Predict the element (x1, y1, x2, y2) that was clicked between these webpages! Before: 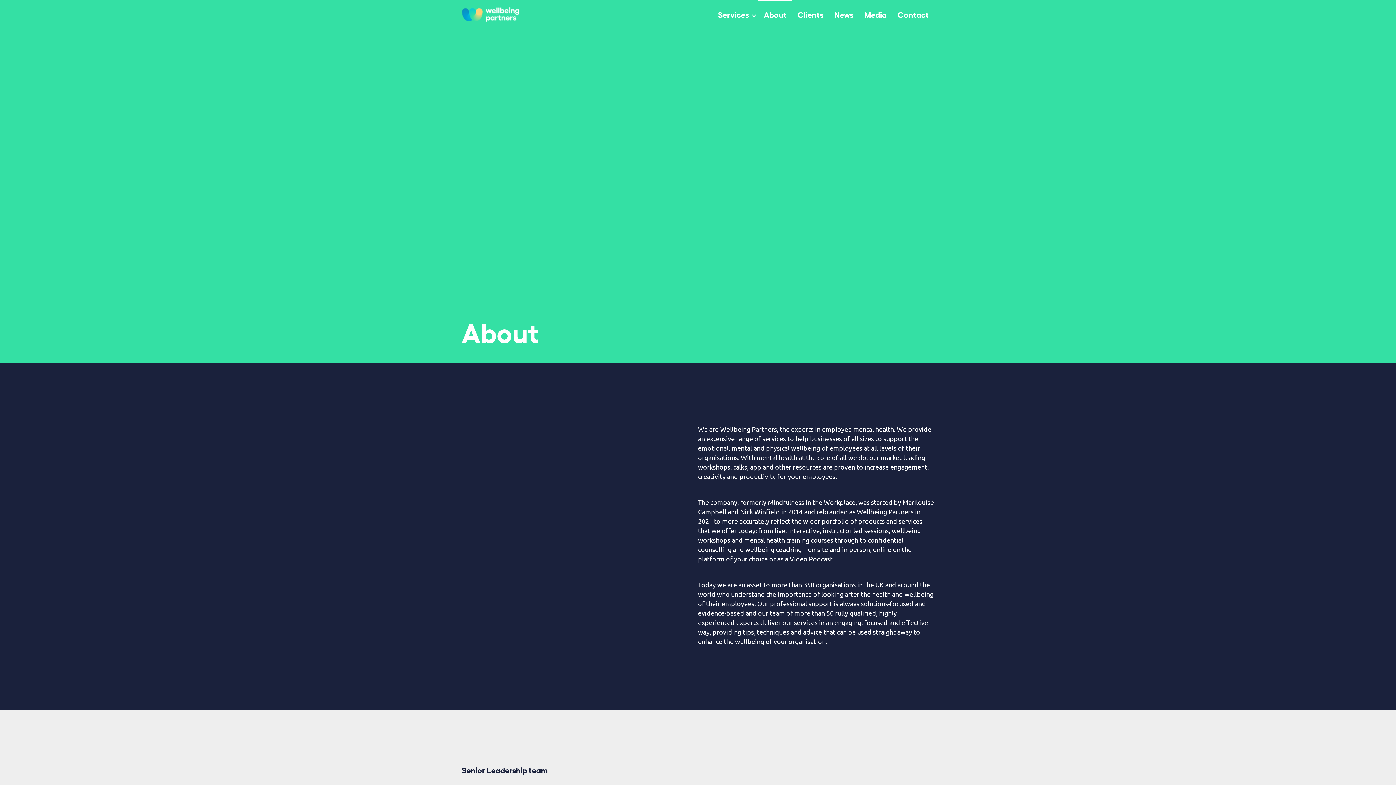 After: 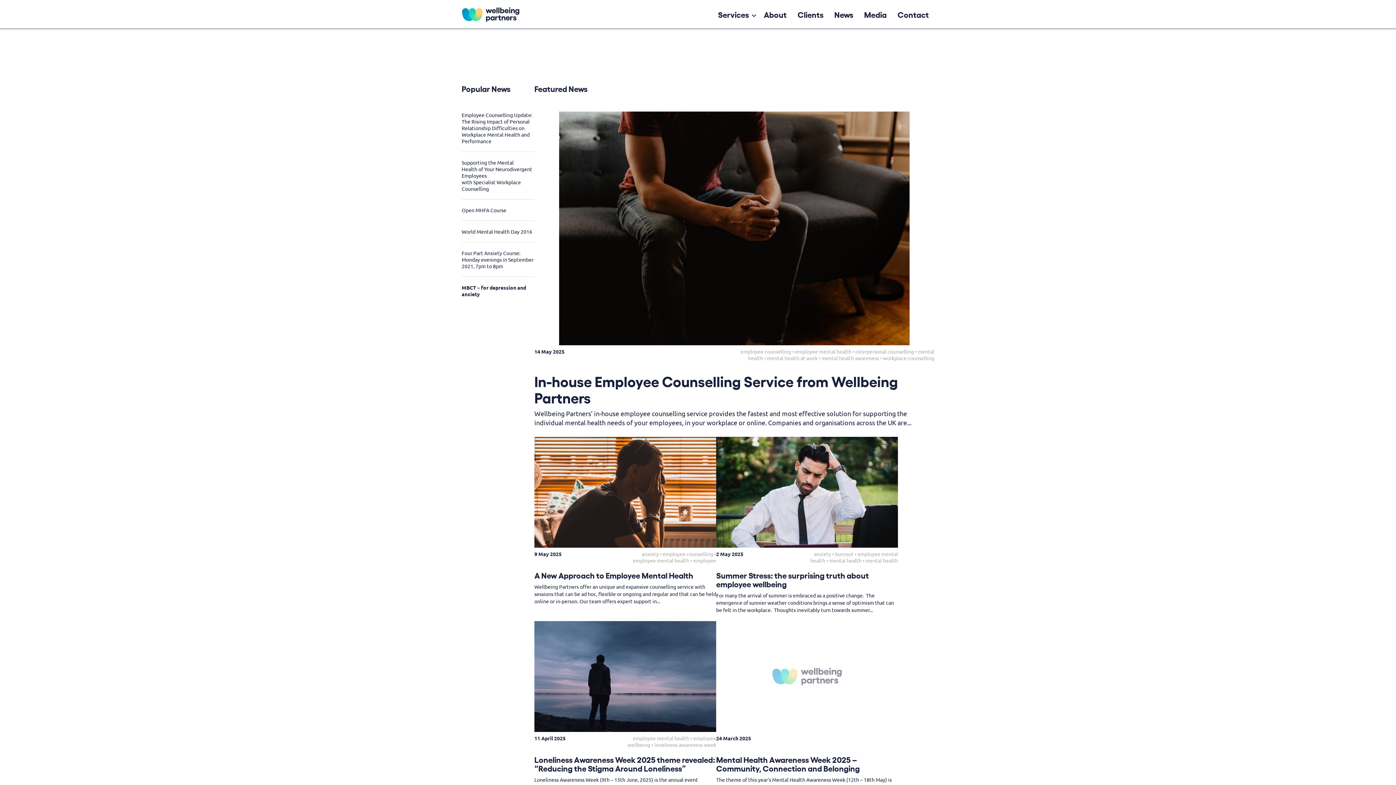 Action: bbox: (829, 0, 858, 26) label: News